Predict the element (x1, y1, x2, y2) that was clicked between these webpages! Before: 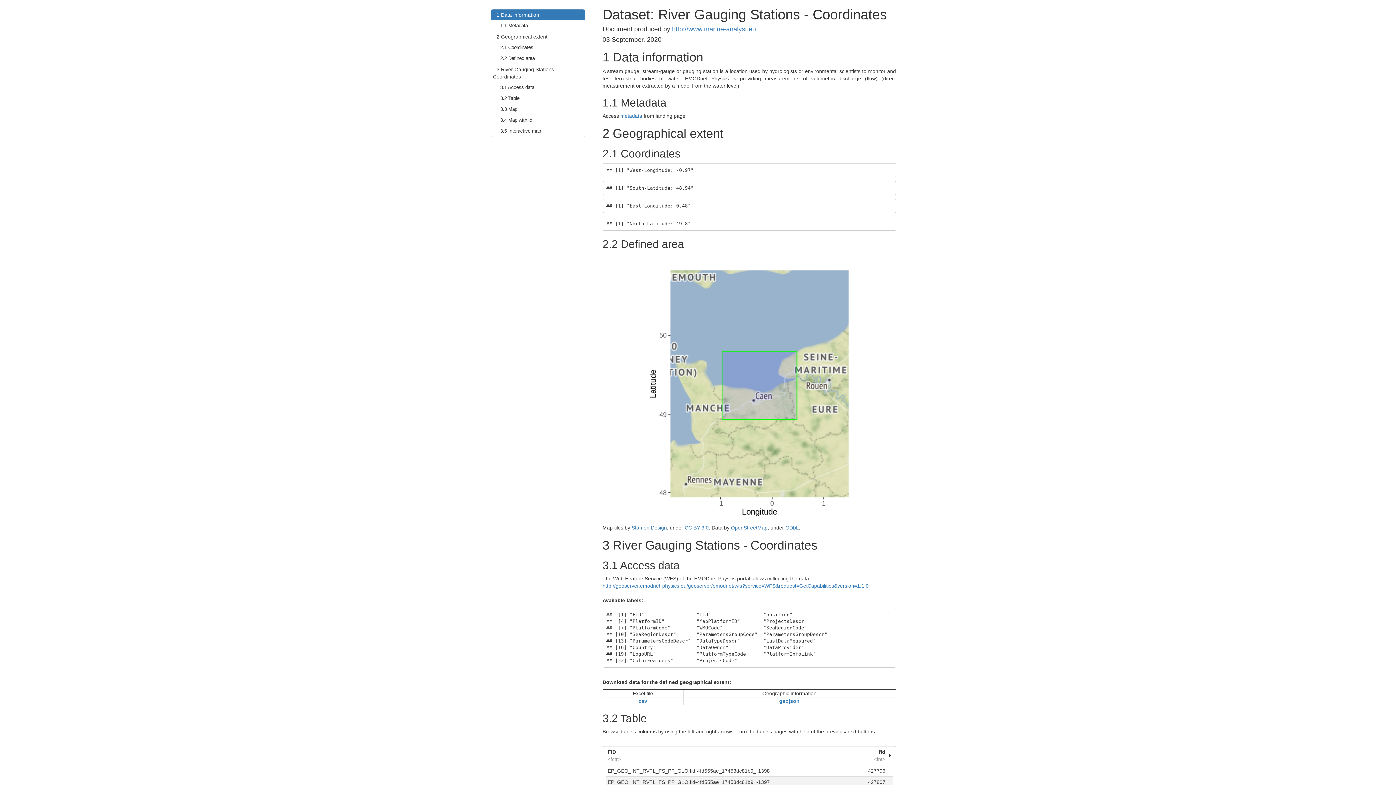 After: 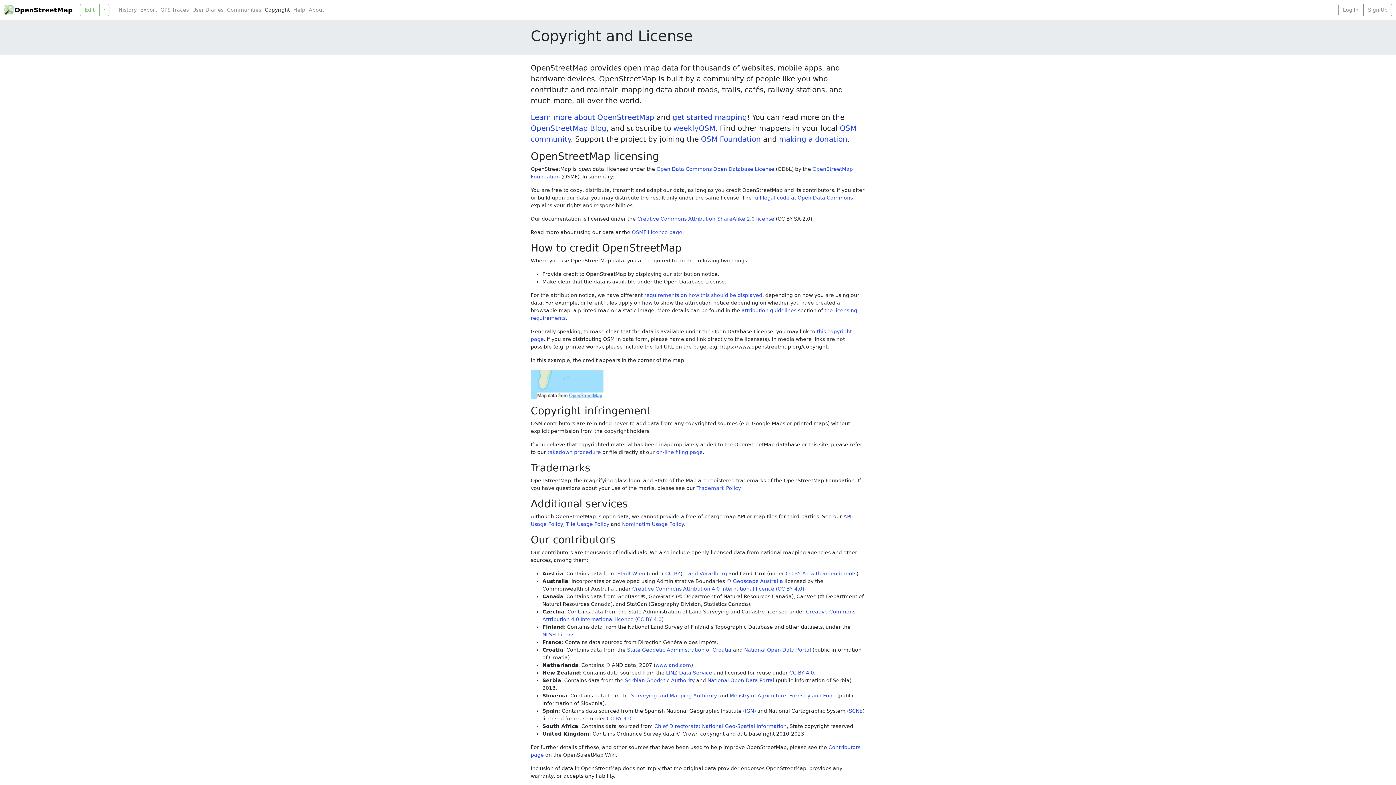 Action: label: ODbL bbox: (785, 525, 799, 530)